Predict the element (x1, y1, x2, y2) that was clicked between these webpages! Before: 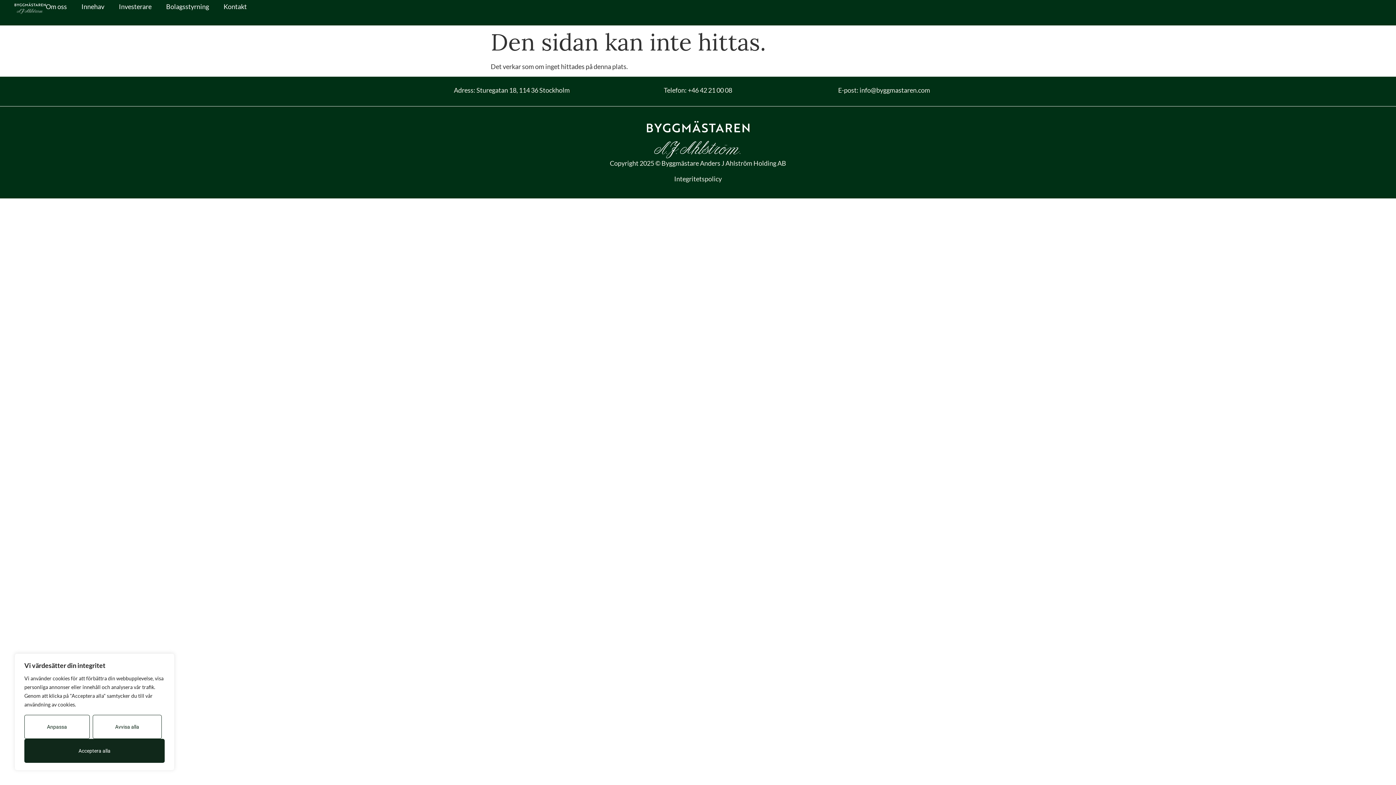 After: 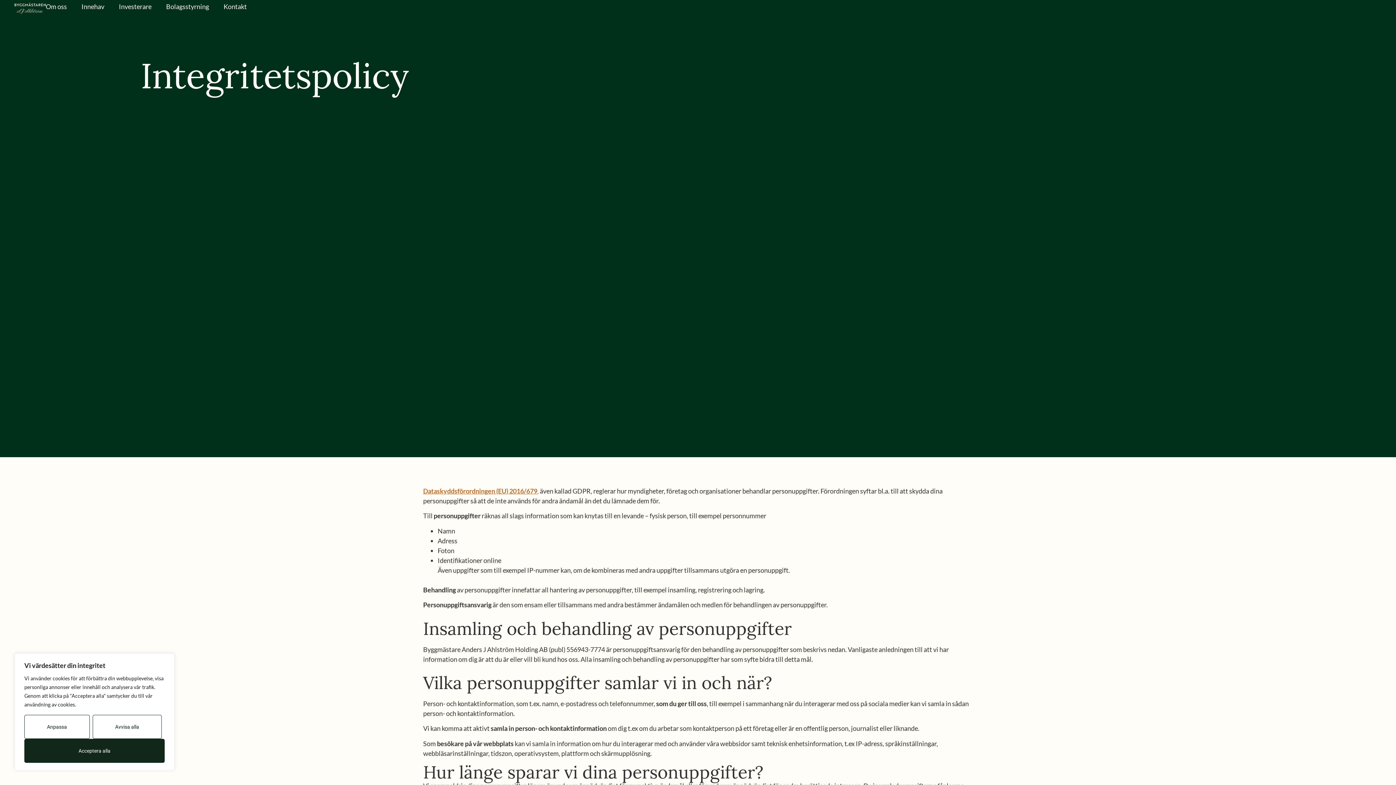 Action: label: Integritetspolicy bbox: (423, 174, 973, 184)